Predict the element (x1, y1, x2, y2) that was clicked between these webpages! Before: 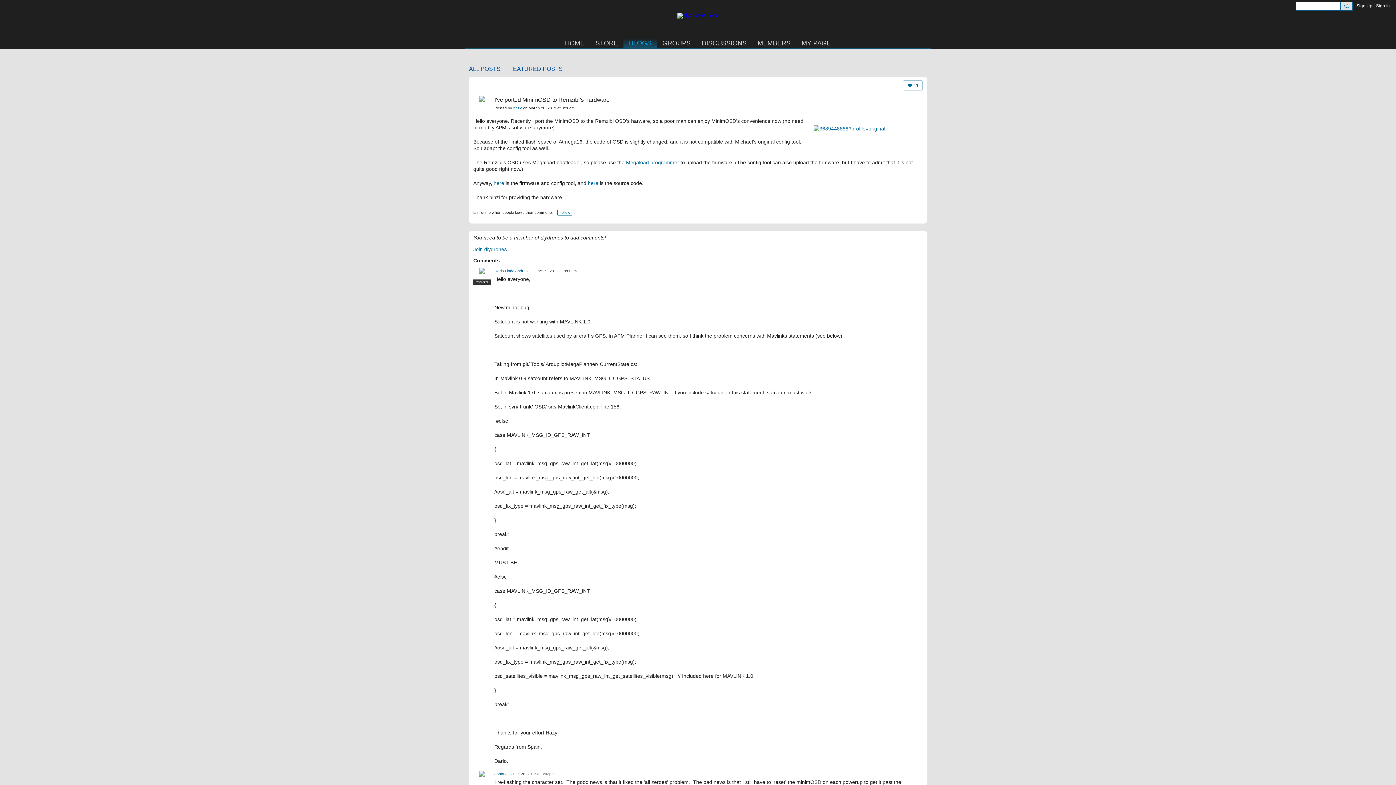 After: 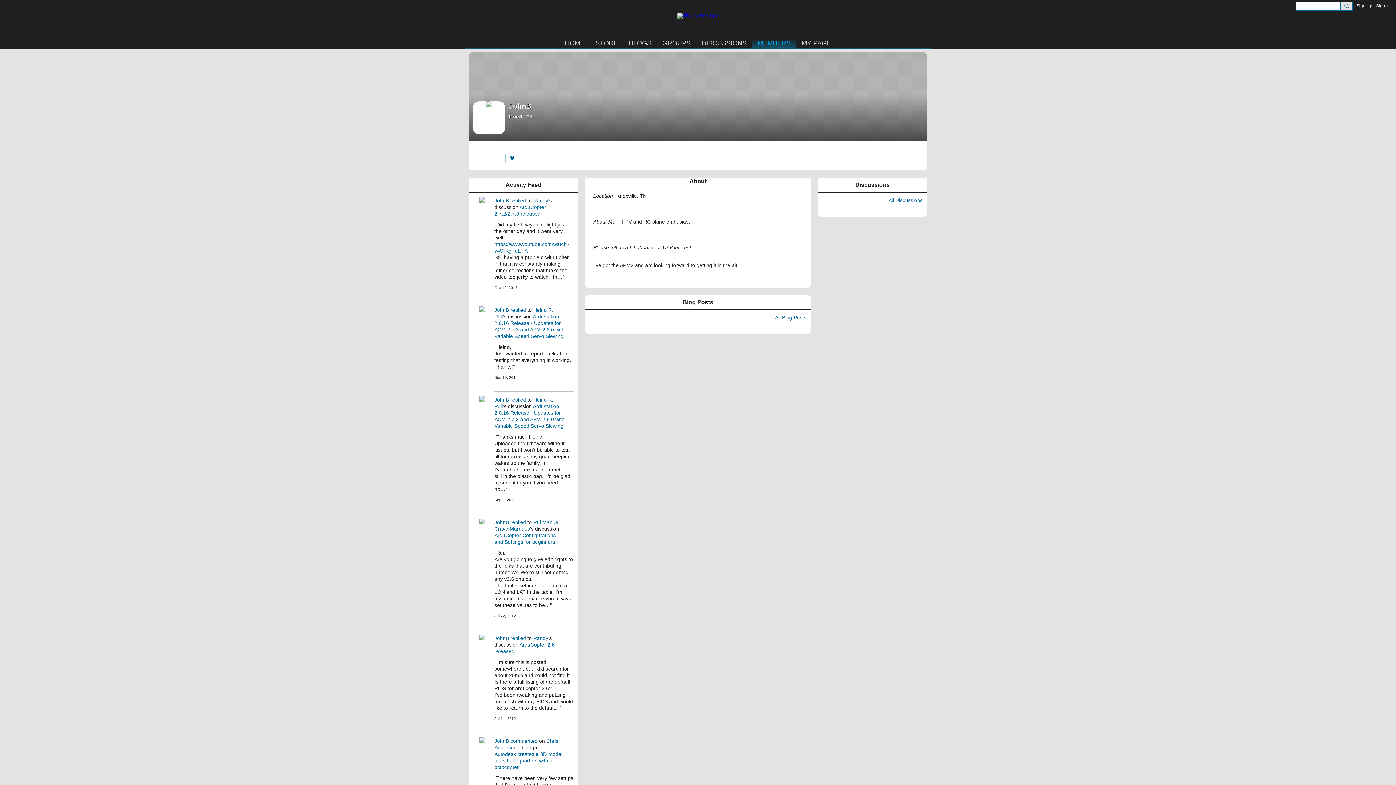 Action: bbox: (473, 771, 490, 788)